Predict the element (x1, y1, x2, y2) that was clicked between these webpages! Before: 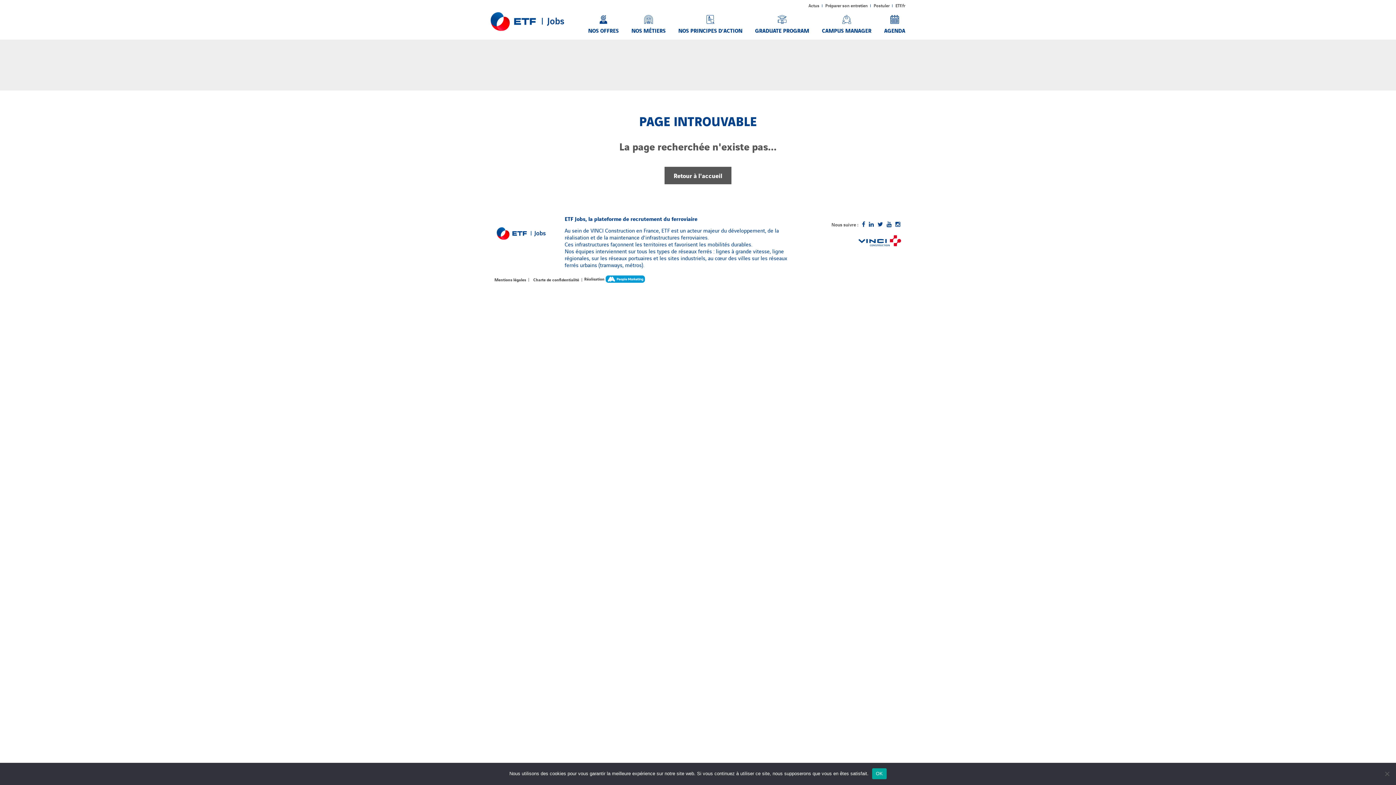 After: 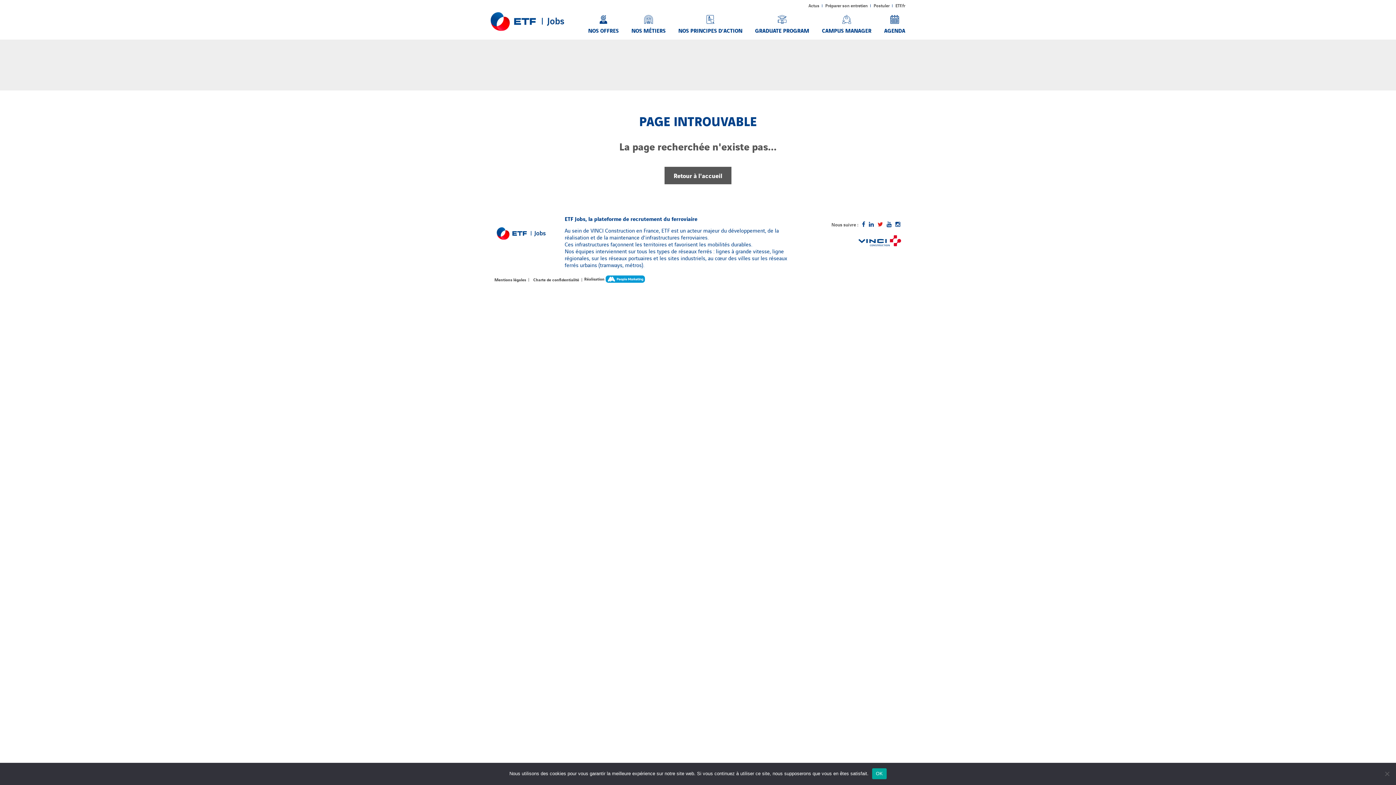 Action: bbox: (877, 220, 883, 227)